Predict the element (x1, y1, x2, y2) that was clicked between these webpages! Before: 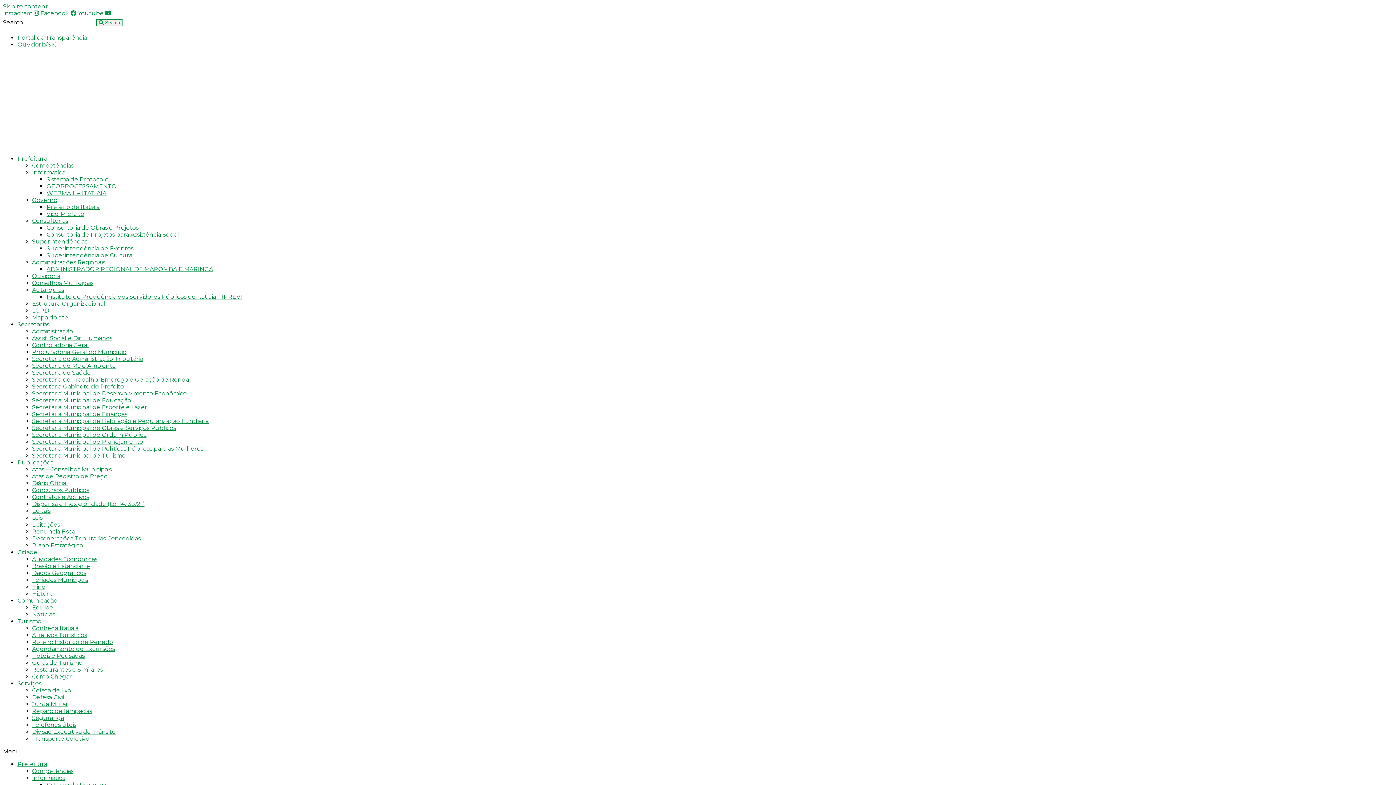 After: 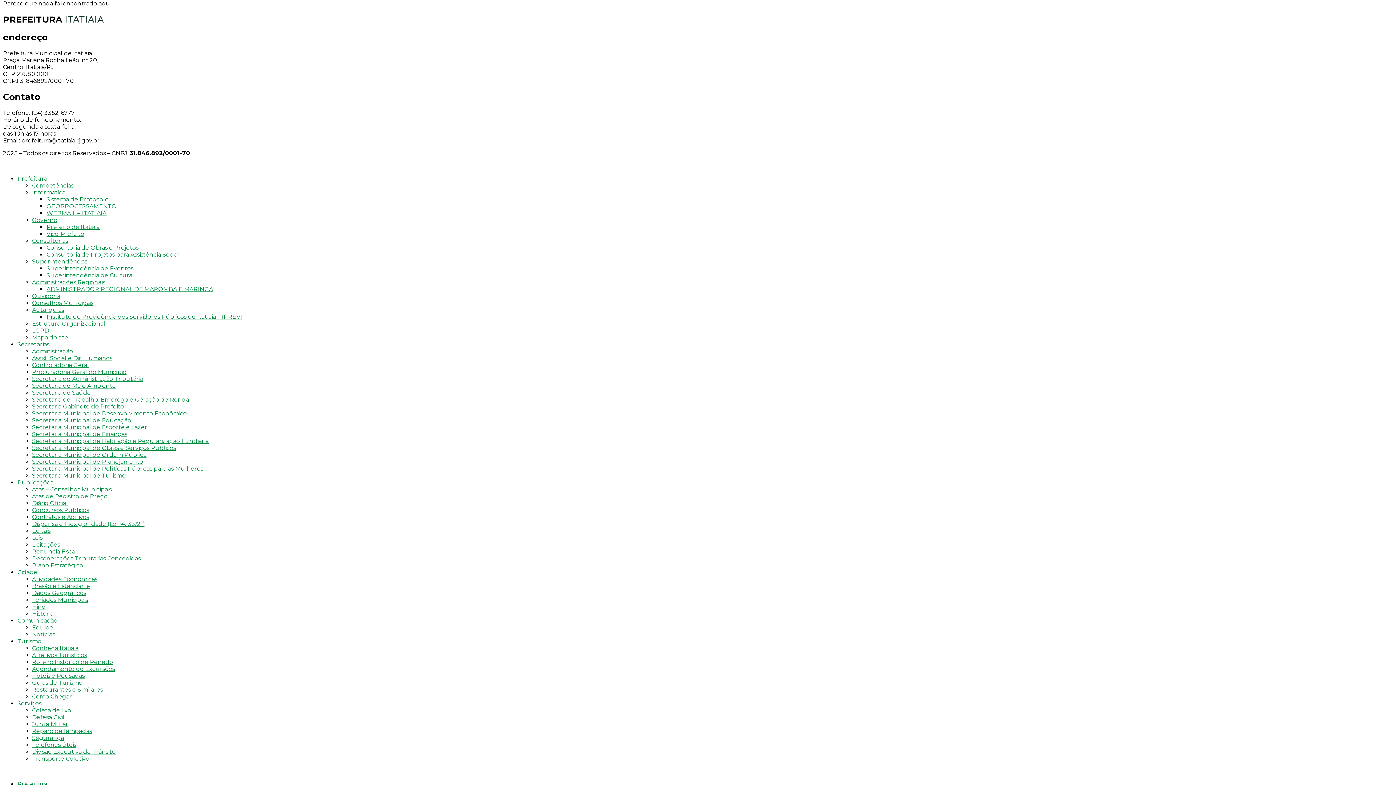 Action: label: Skip to content bbox: (2, 2, 48, 9)